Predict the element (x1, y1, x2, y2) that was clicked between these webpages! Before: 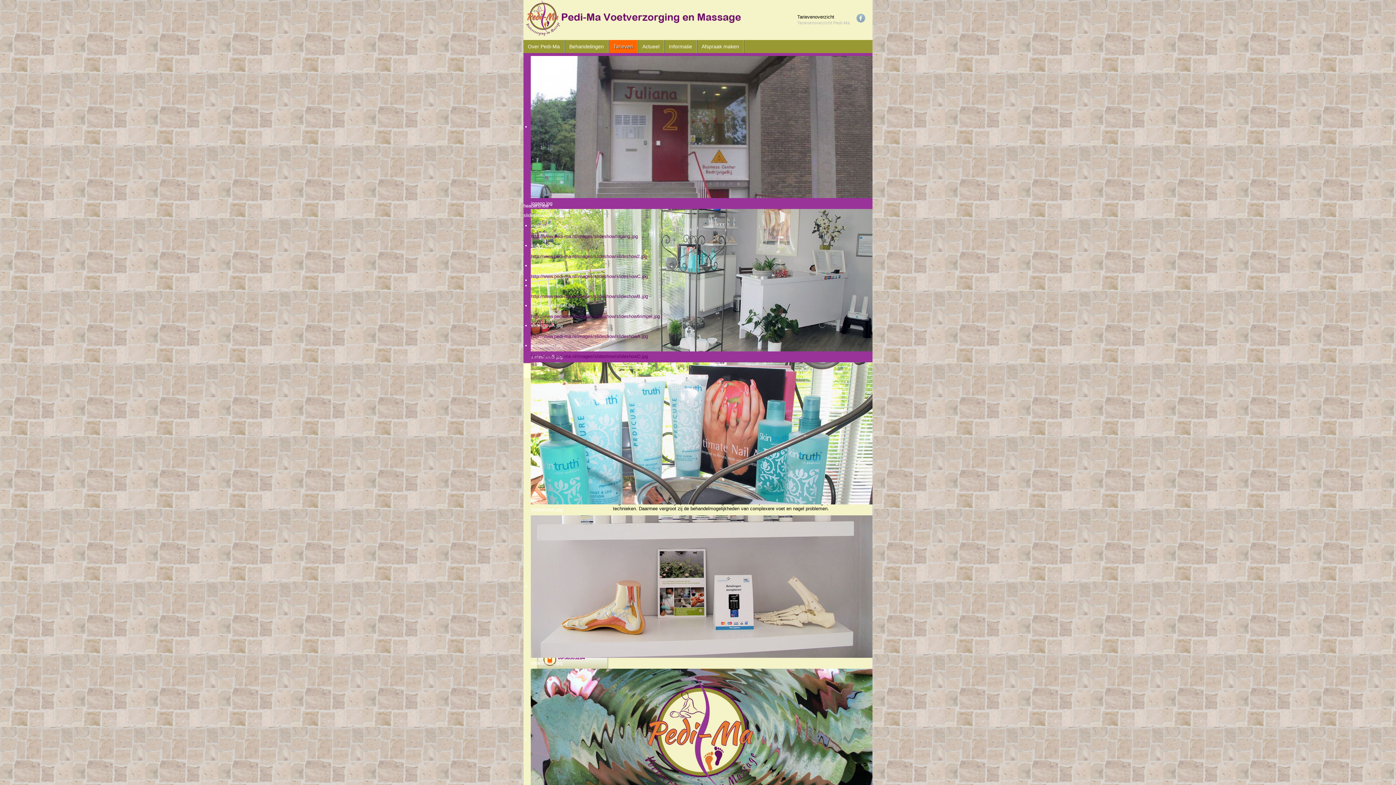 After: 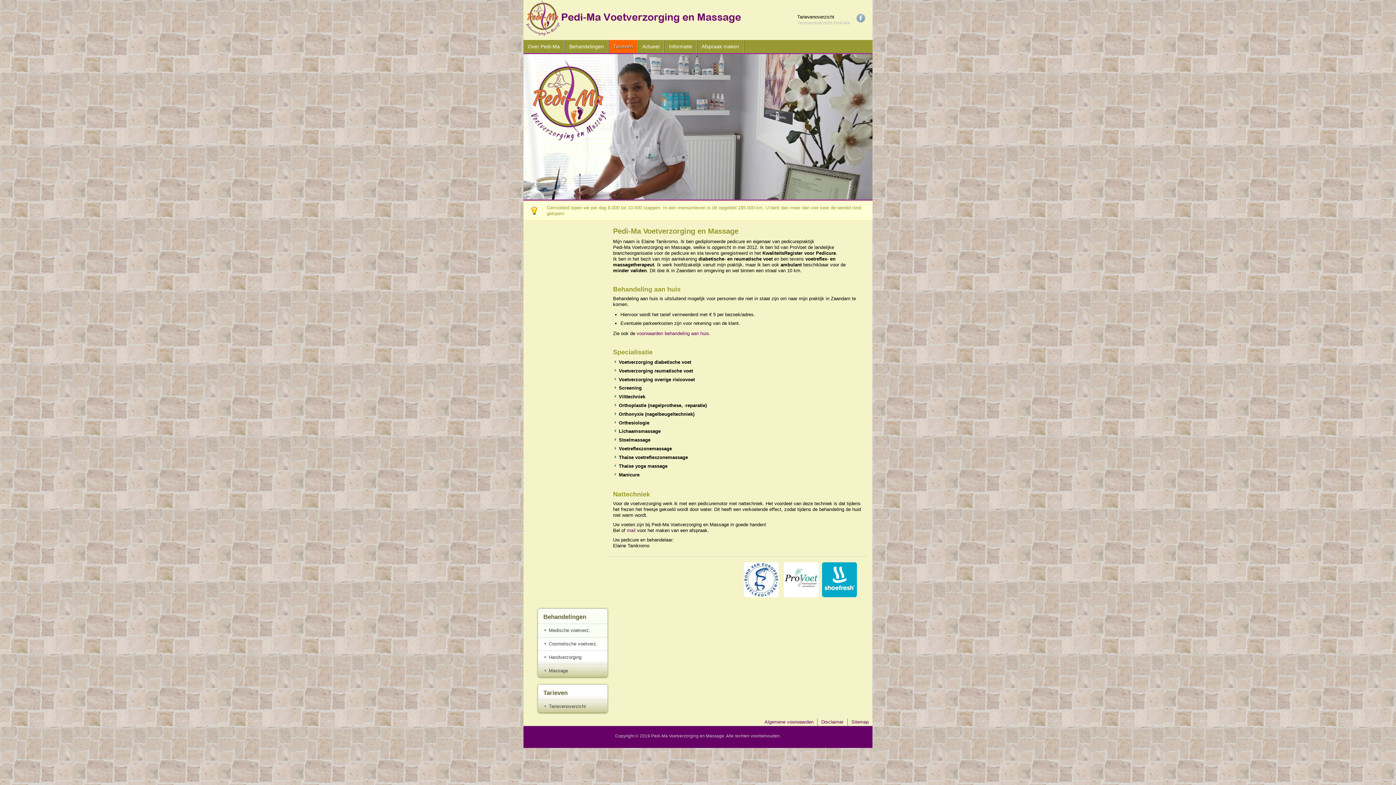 Action: bbox: (523, 40, 564, 53) label: Over Pedi-Ma